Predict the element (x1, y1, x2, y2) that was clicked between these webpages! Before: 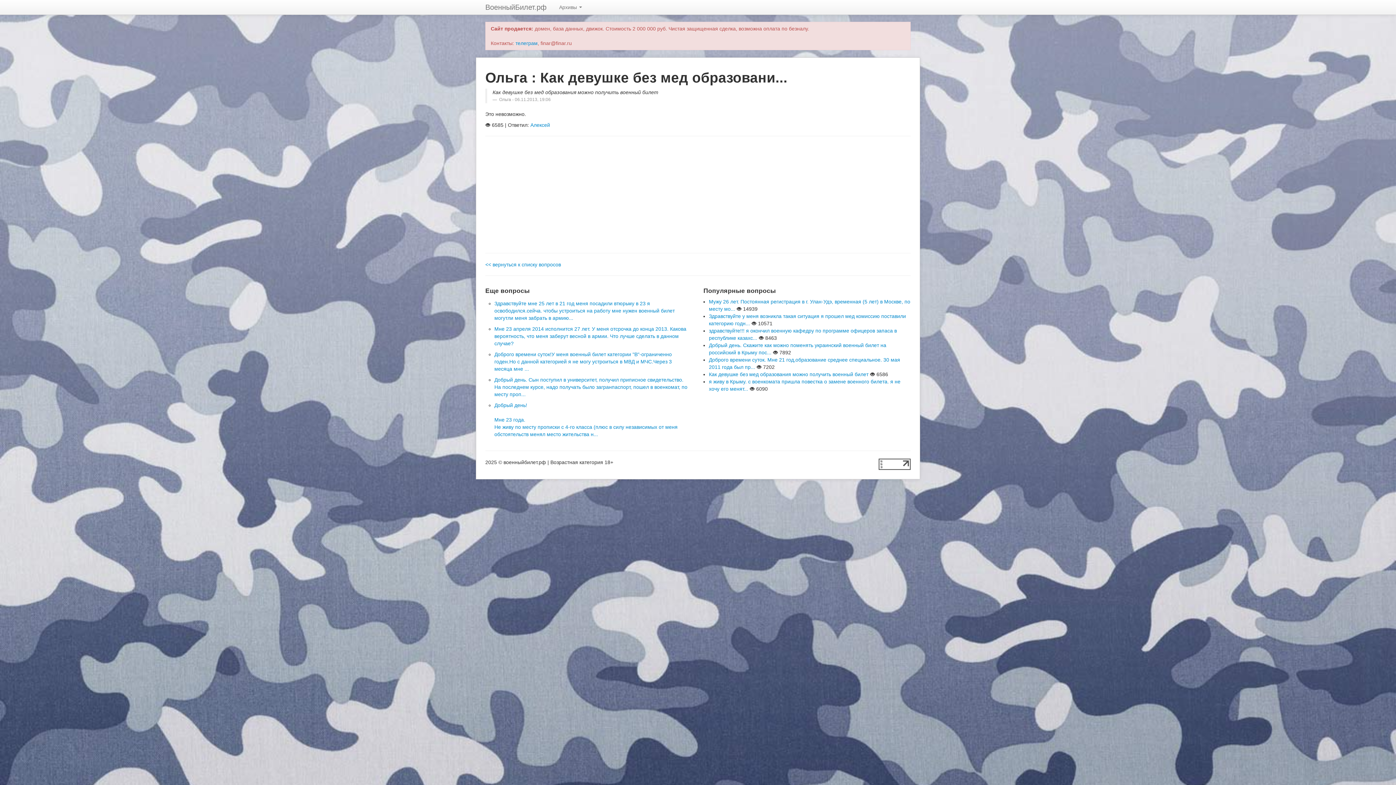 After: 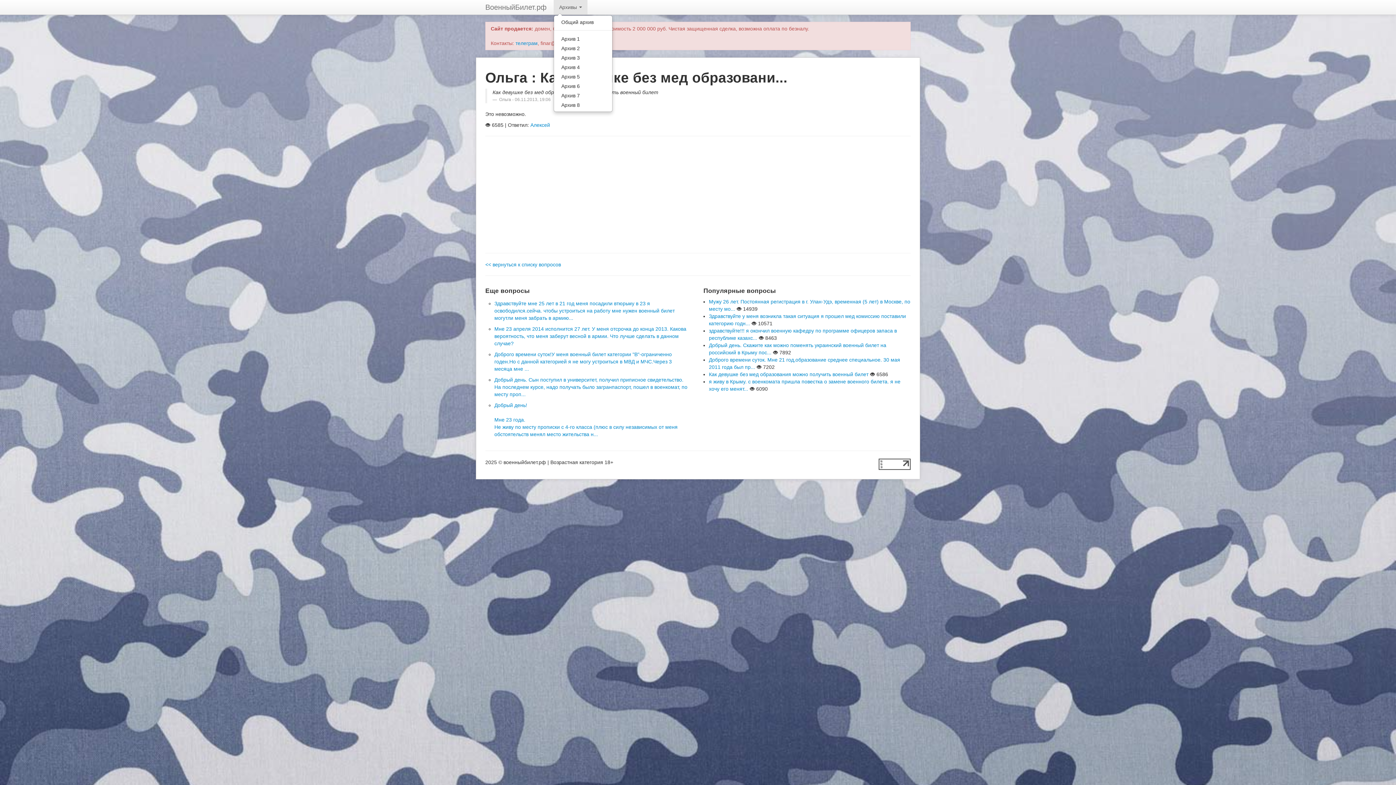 Action: bbox: (553, 0, 587, 14) label: Архивы 